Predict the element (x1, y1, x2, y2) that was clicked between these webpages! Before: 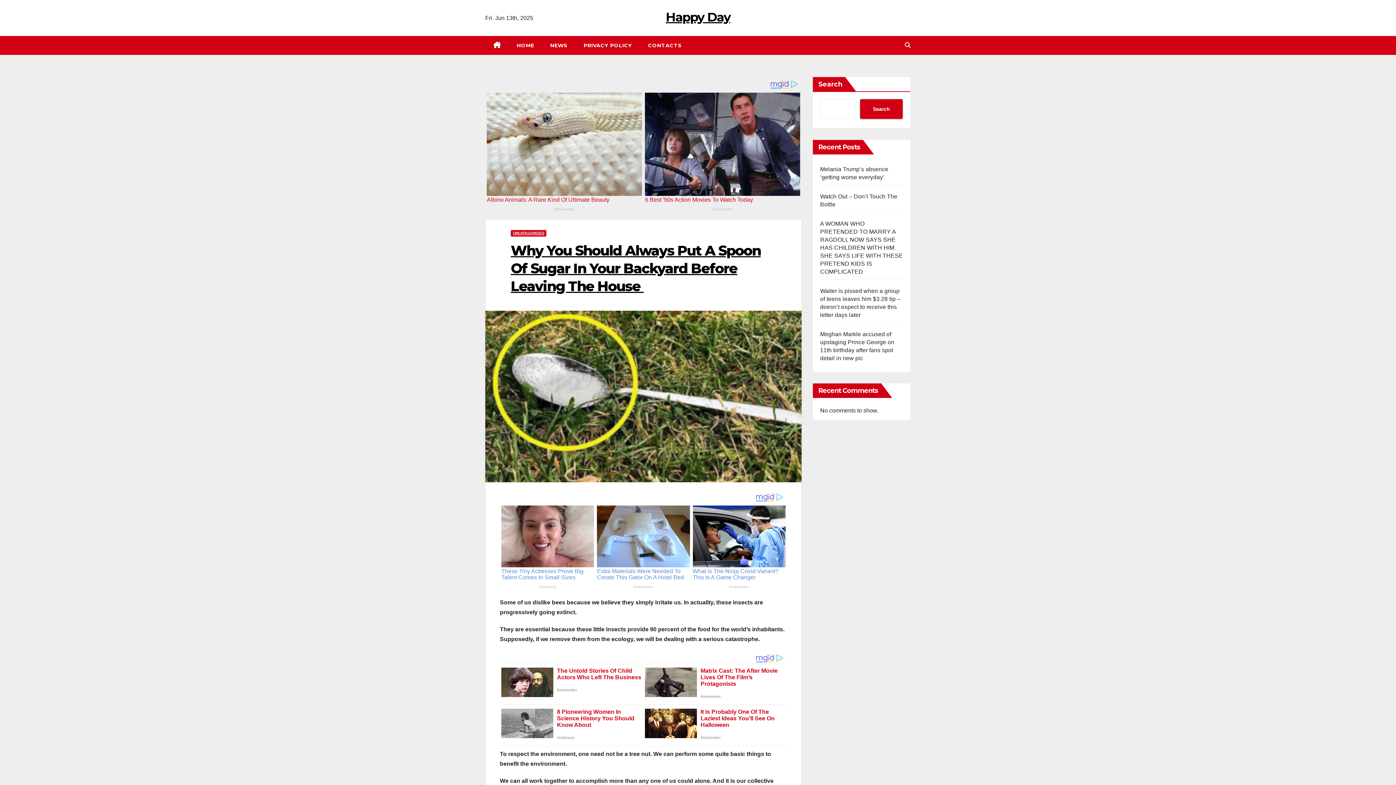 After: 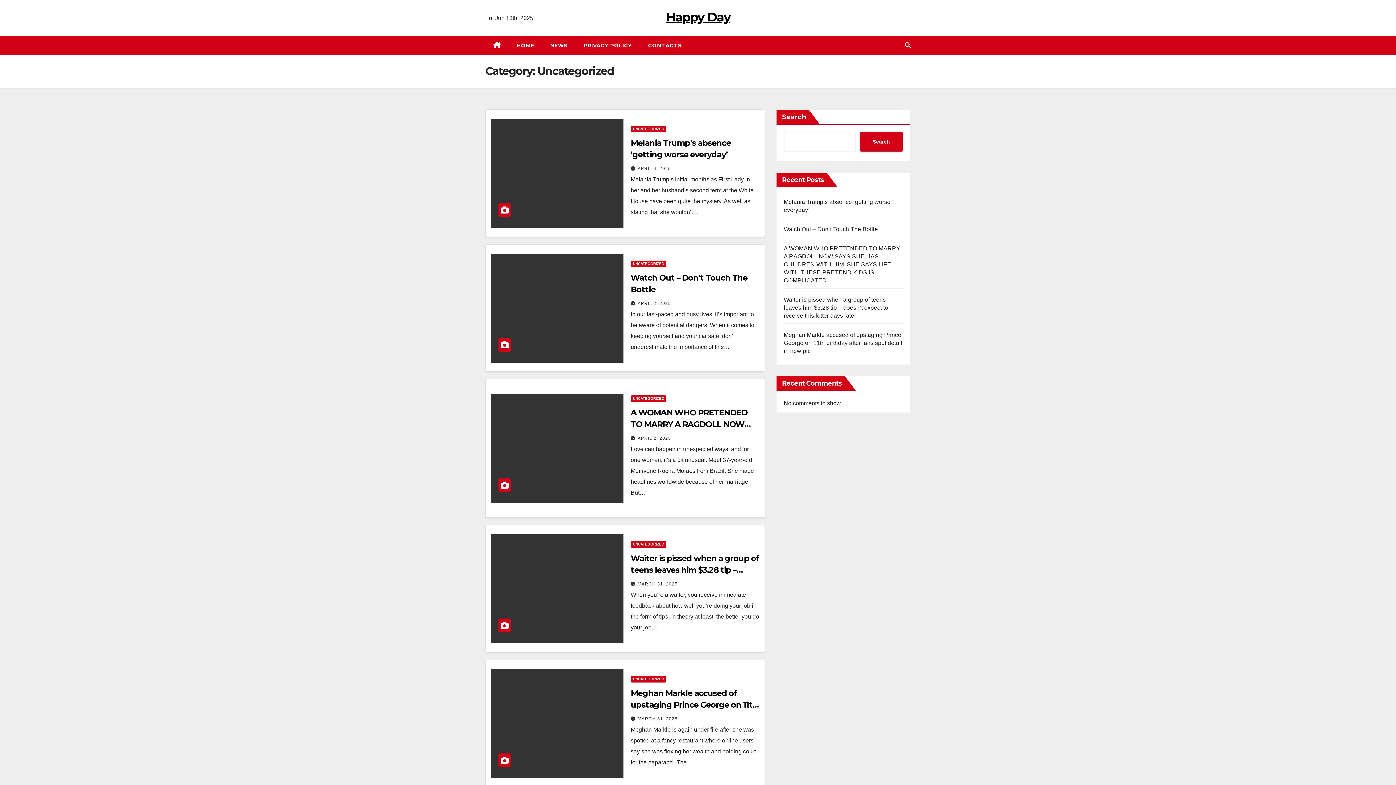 Action: label: UNCATEGORIZED bbox: (510, 242, 546, 249)